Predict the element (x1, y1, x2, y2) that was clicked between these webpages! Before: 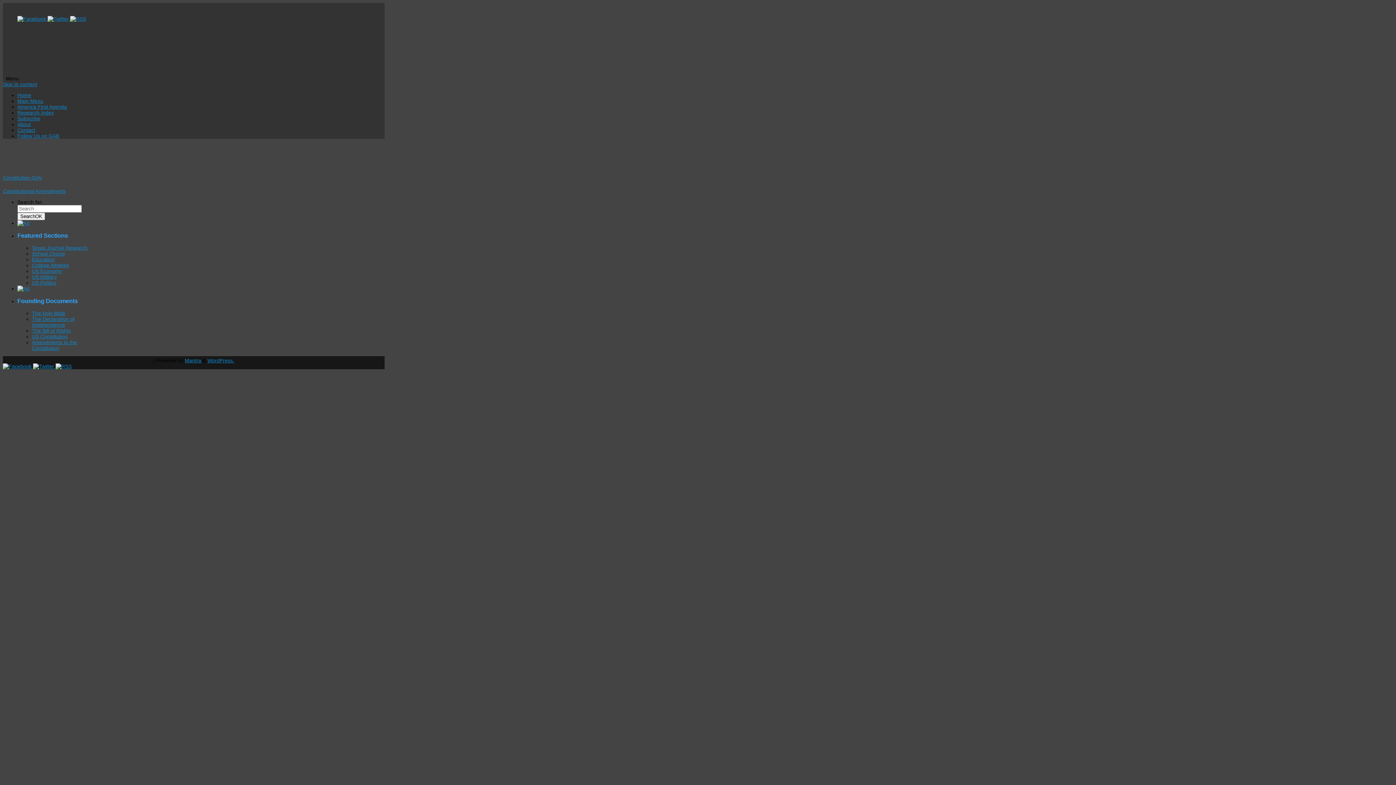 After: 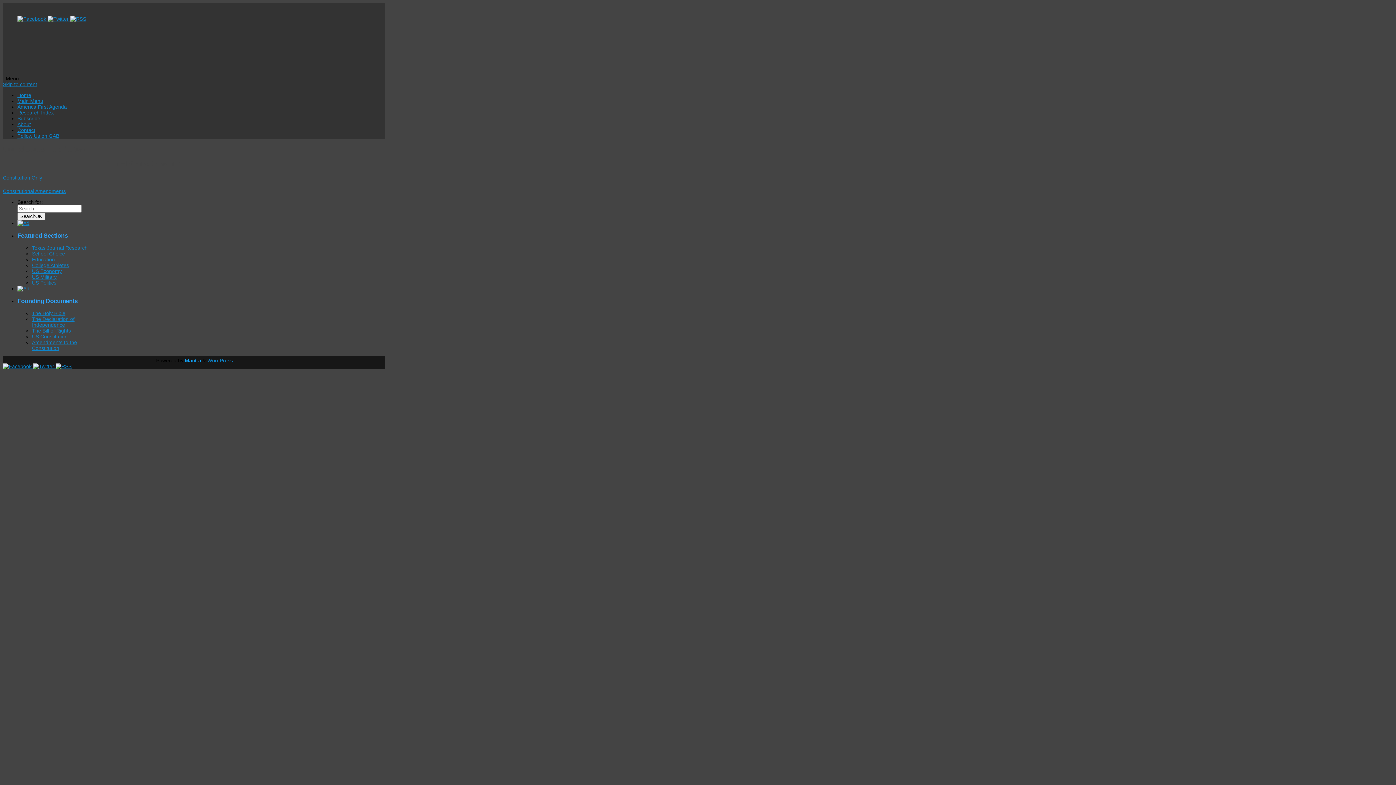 Action: bbox: (184, 357, 201, 363) label: Mantra